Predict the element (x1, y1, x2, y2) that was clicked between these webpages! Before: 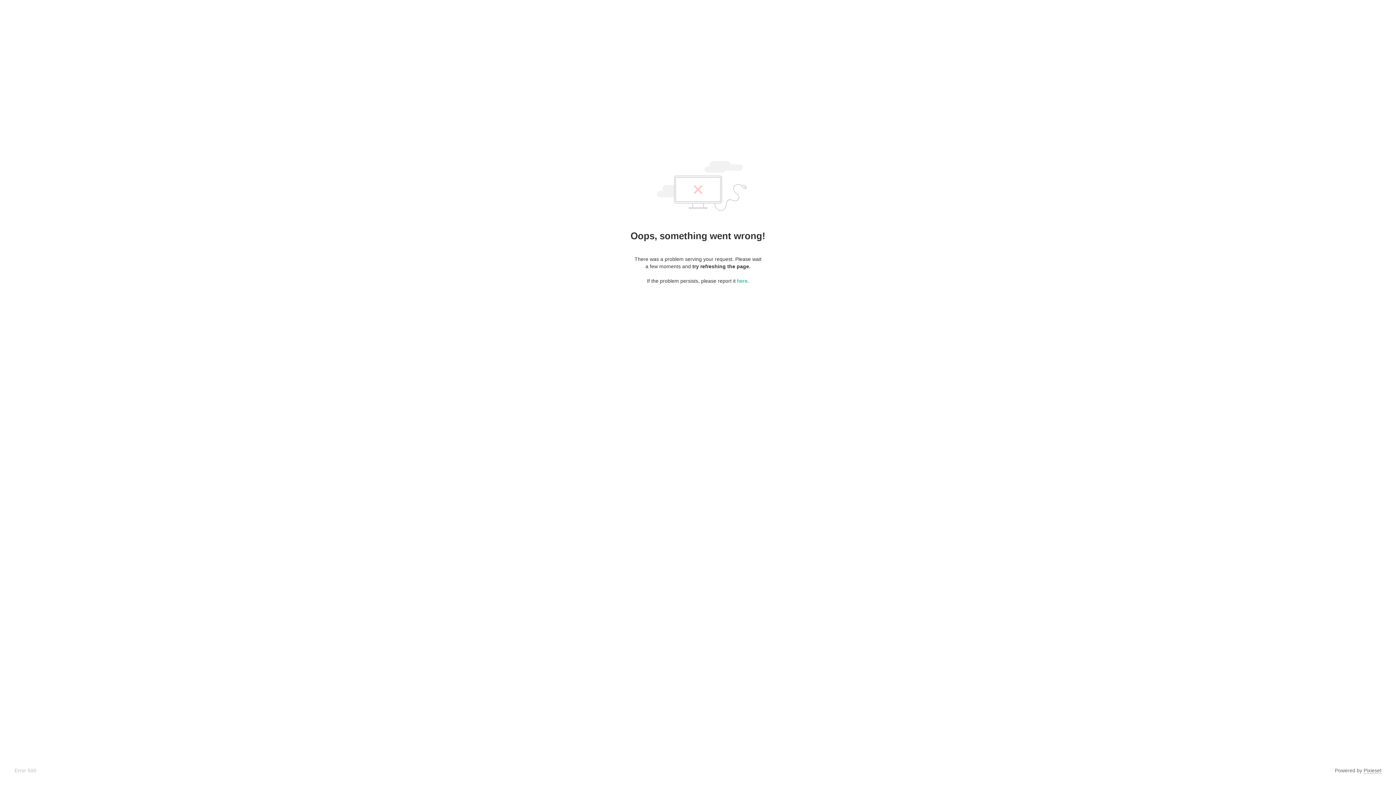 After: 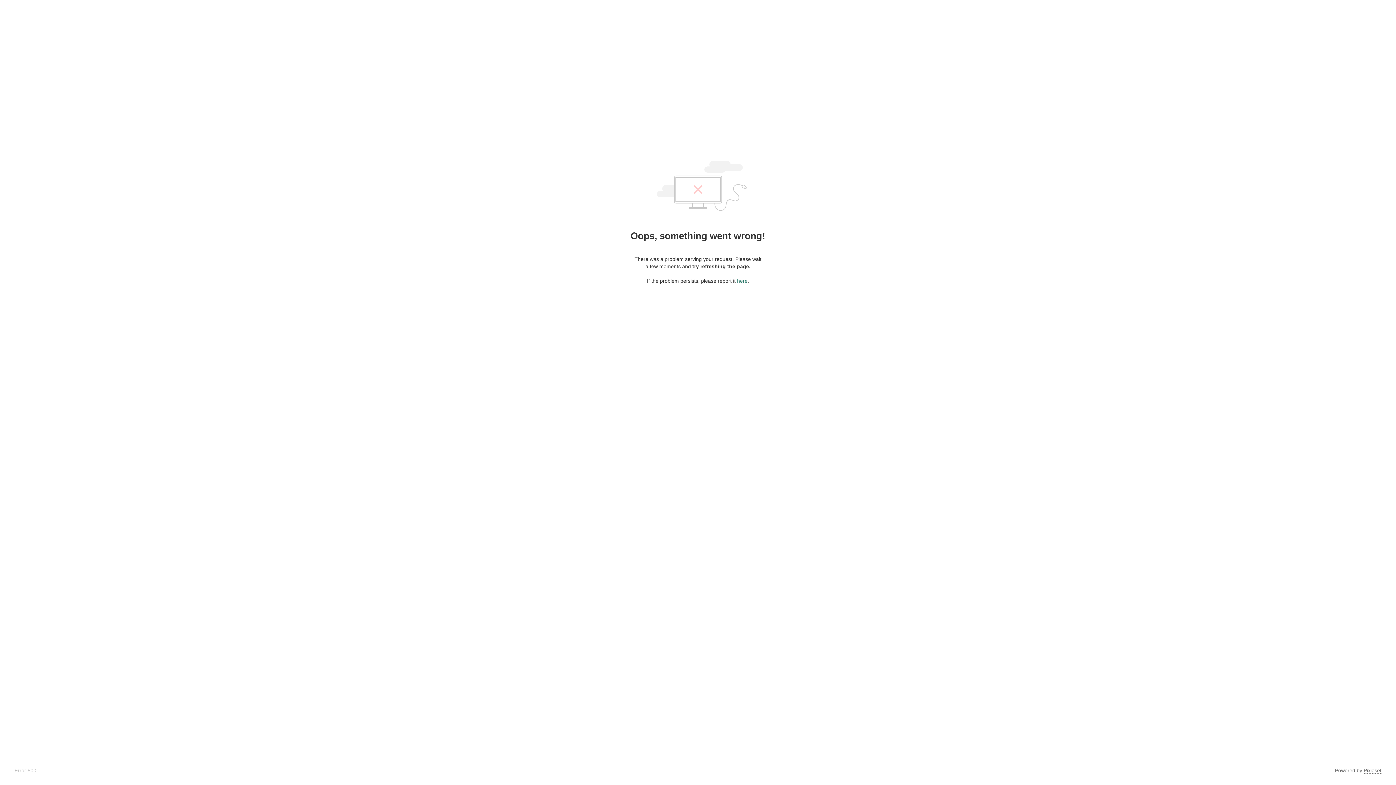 Action: label: here bbox: (737, 278, 747, 284)